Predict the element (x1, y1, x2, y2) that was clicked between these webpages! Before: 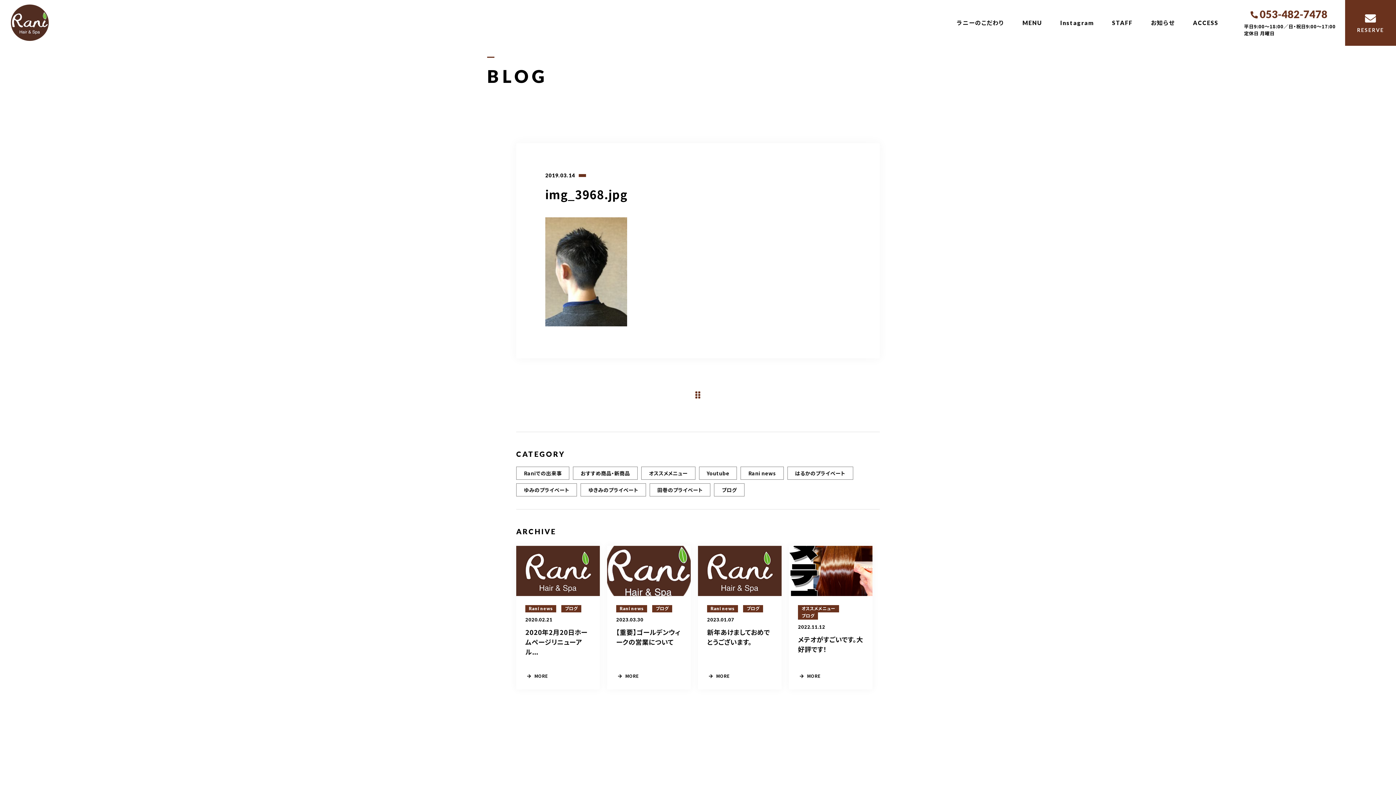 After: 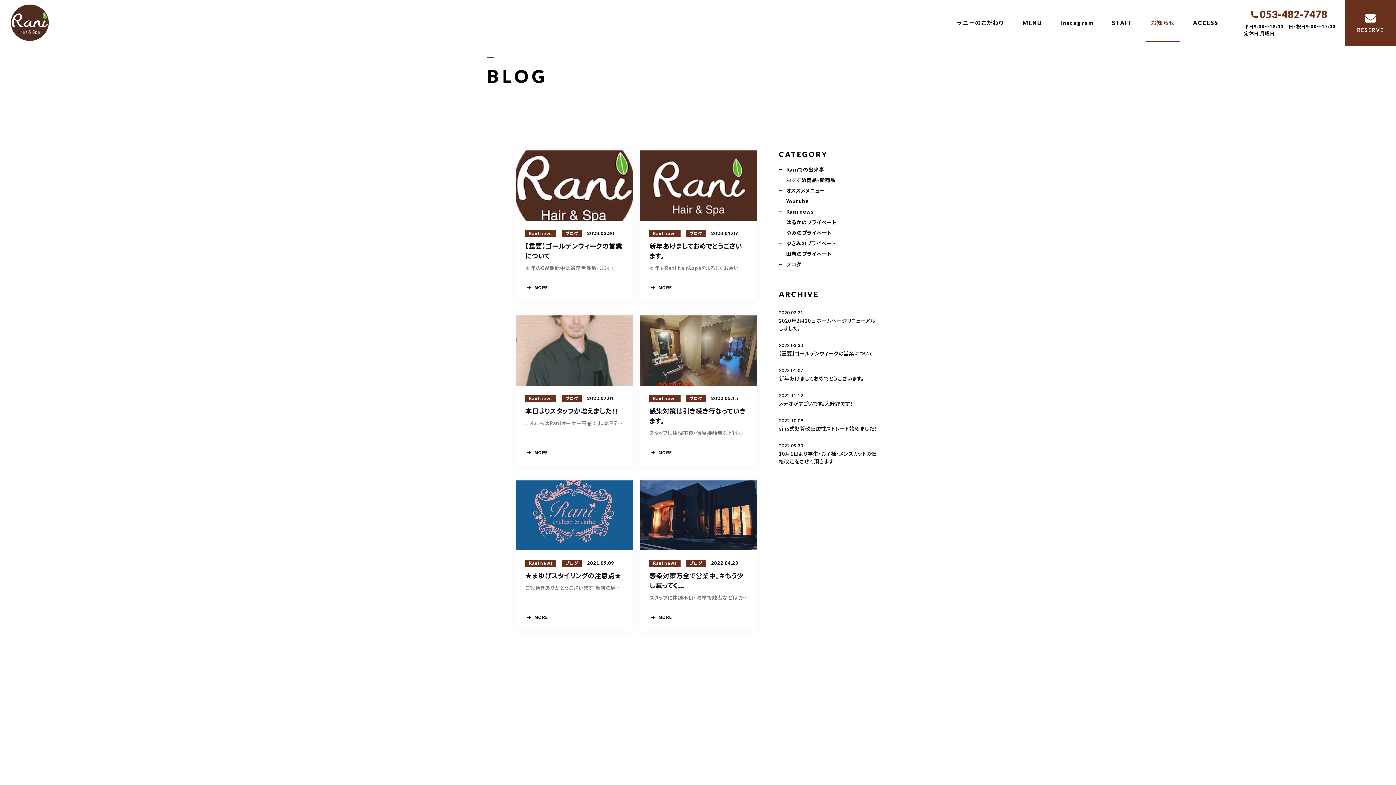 Action: label: Rani news bbox: (740, 466, 783, 480)